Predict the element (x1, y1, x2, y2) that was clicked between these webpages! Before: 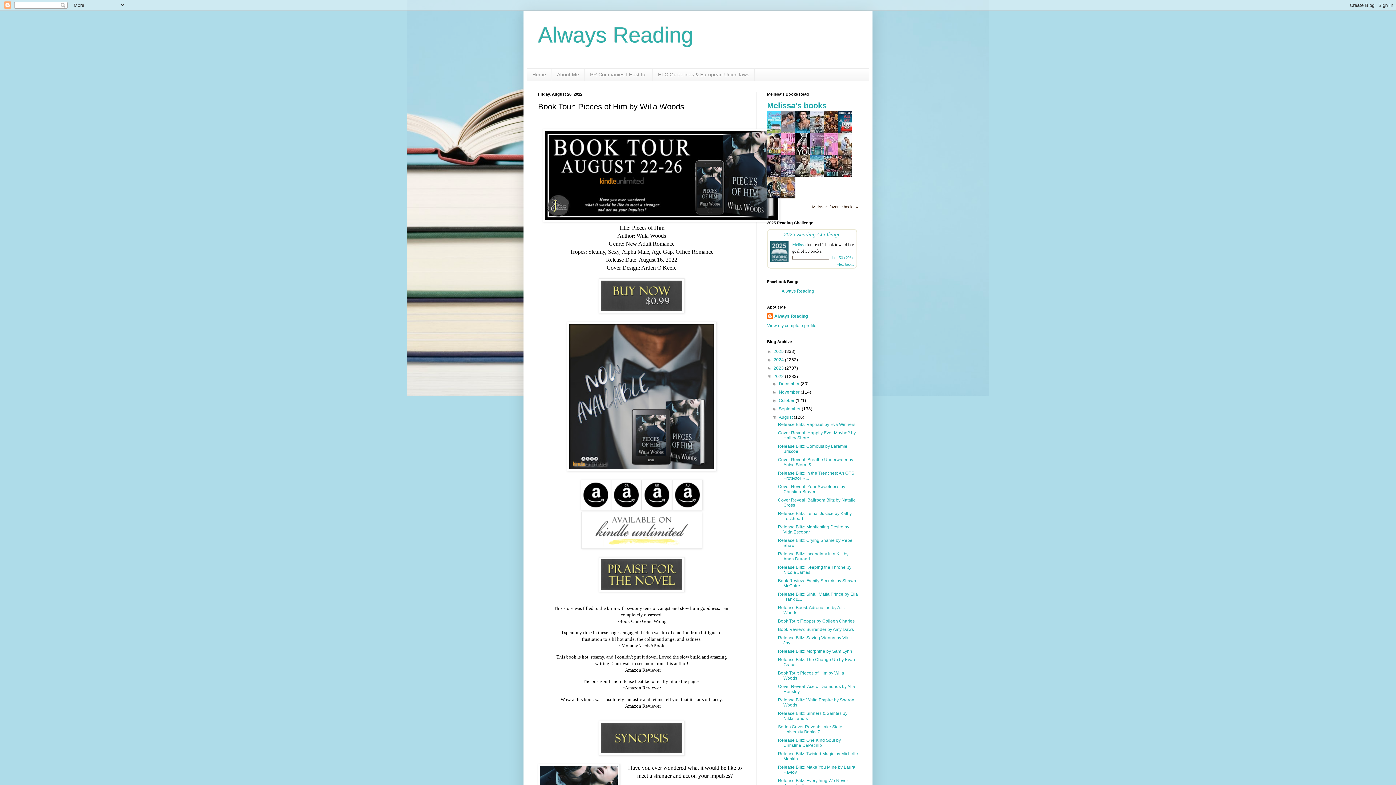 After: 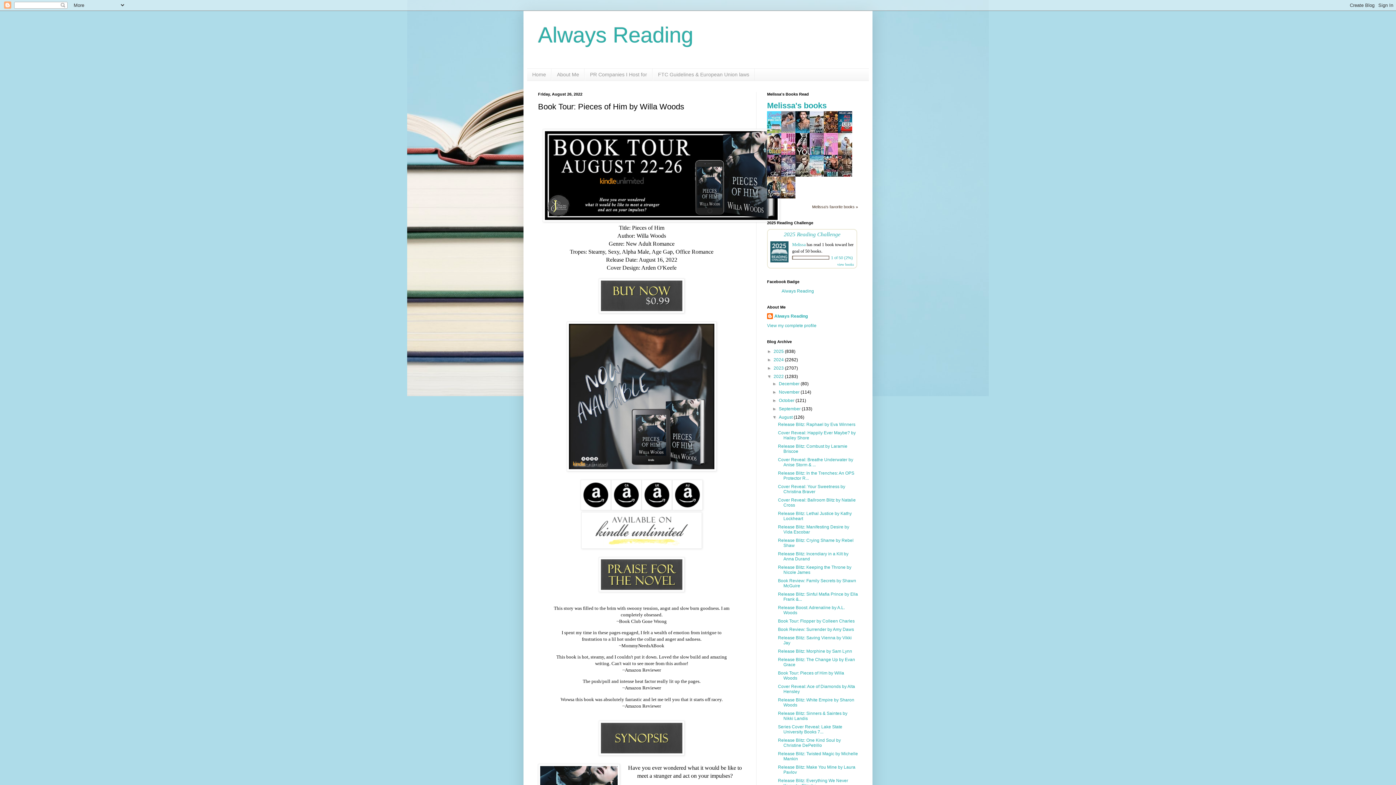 Action: bbox: (580, 506, 611, 511)